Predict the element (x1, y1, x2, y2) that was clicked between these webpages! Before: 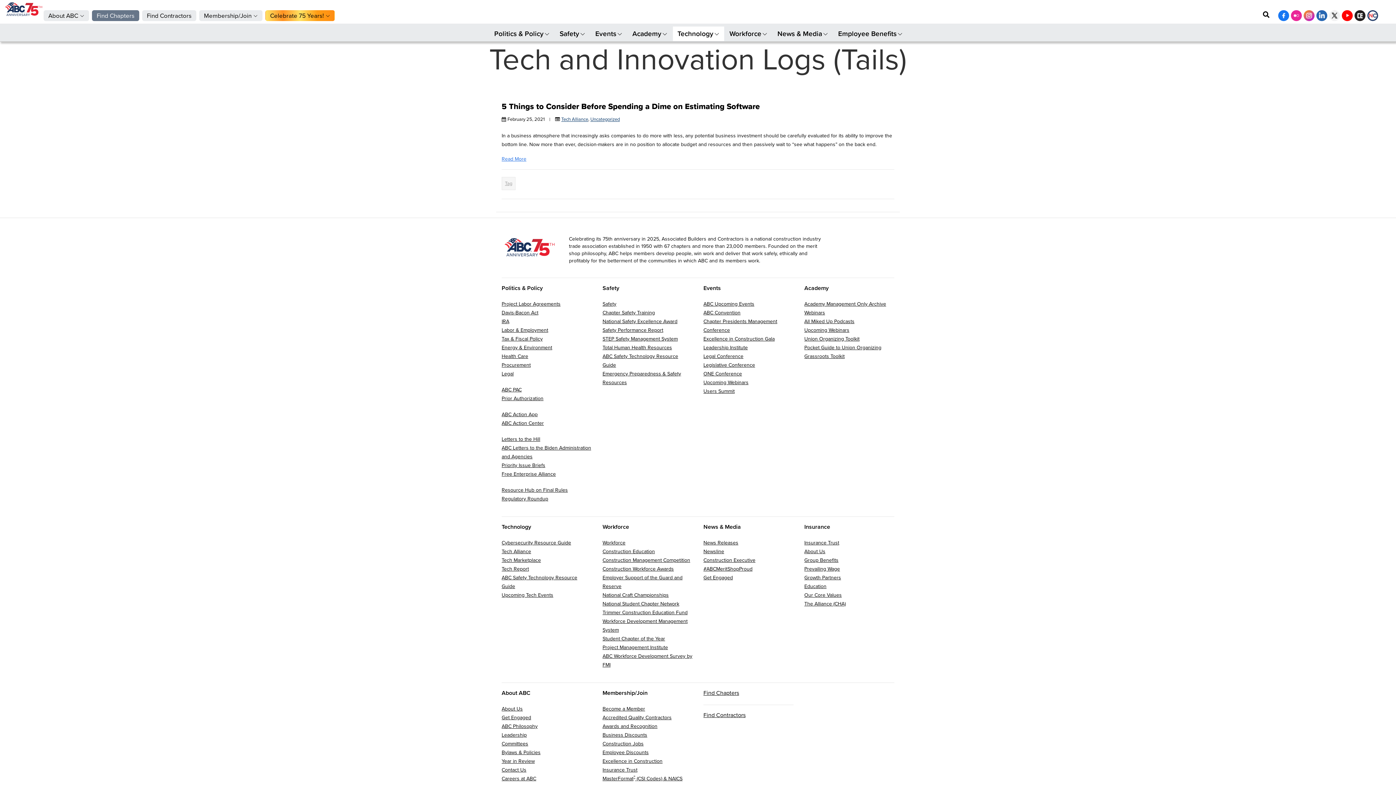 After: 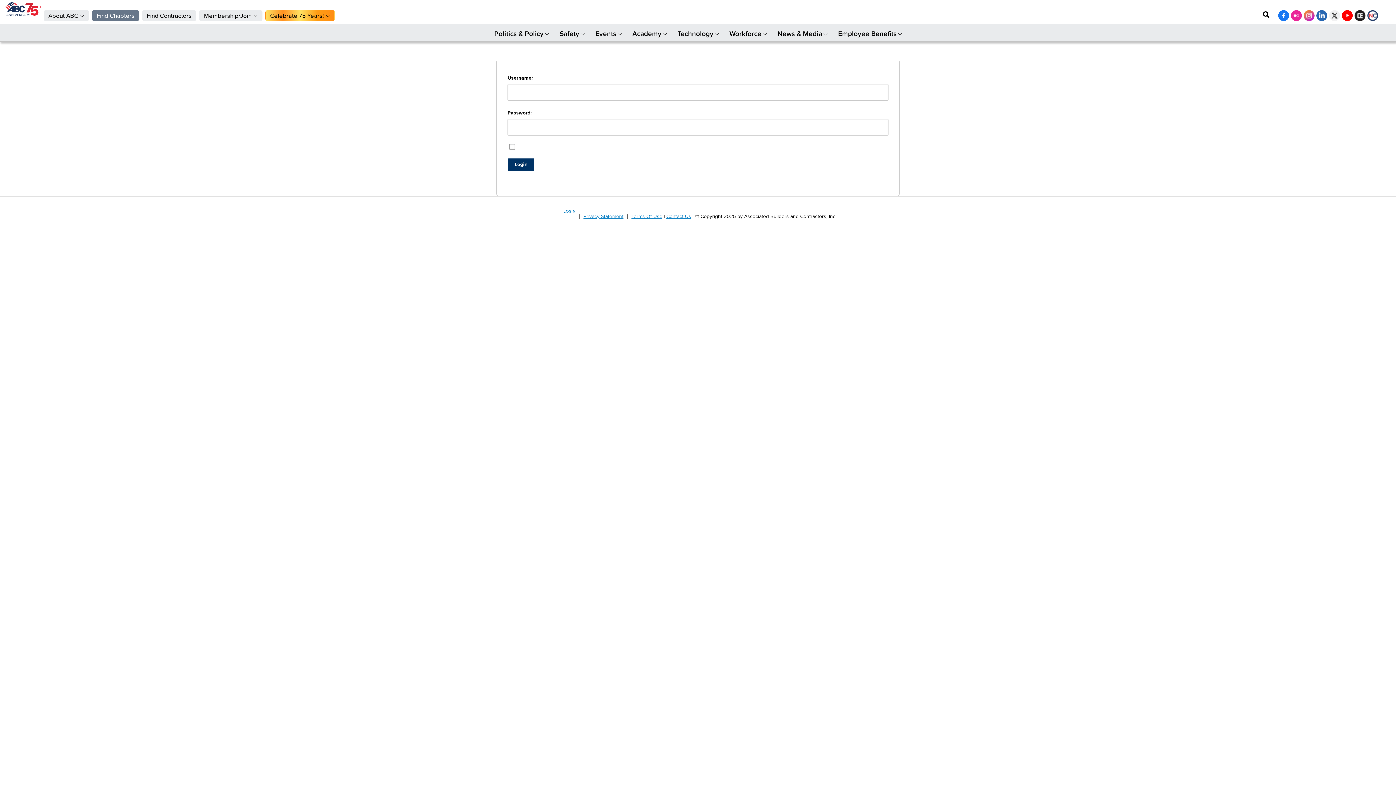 Action: label: Grassroots Toolkit bbox: (804, 352, 844, 360)